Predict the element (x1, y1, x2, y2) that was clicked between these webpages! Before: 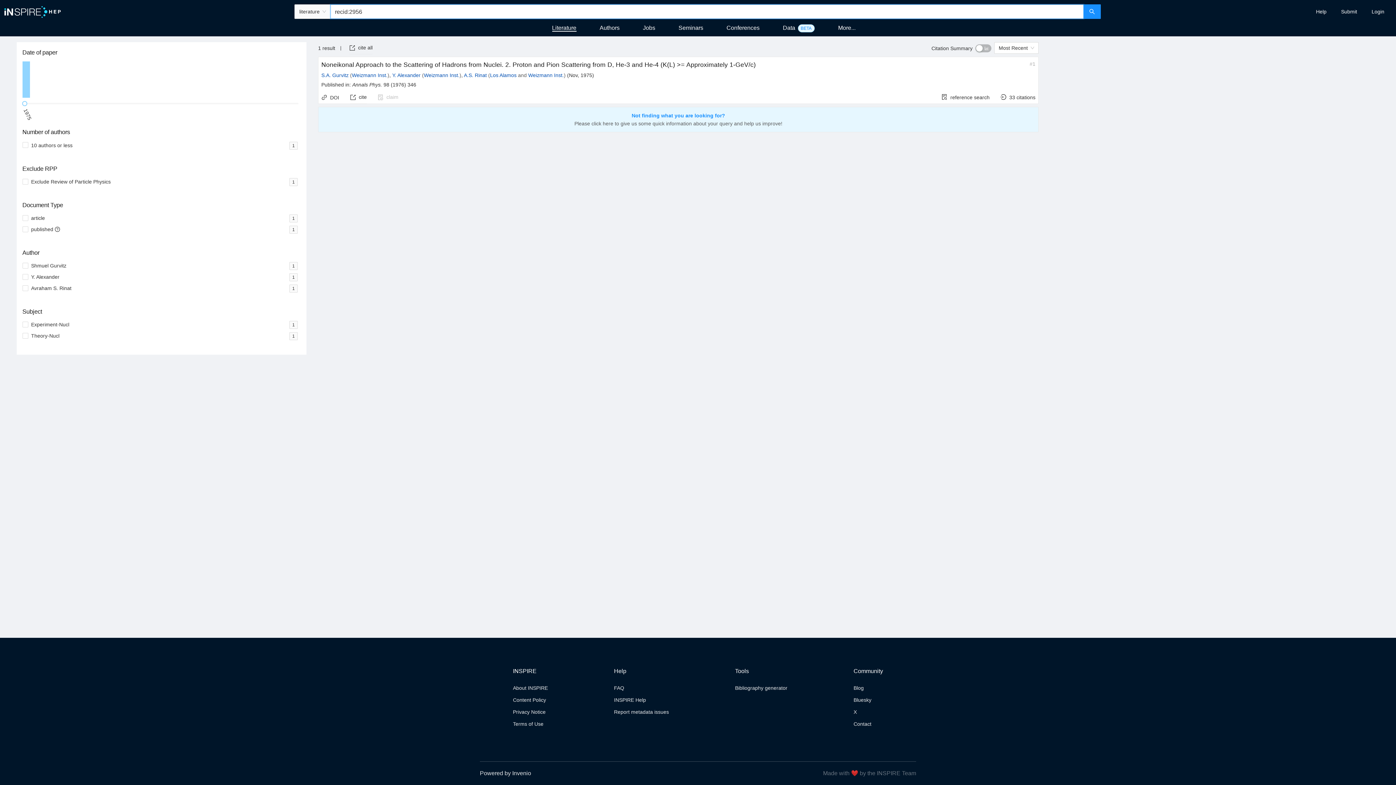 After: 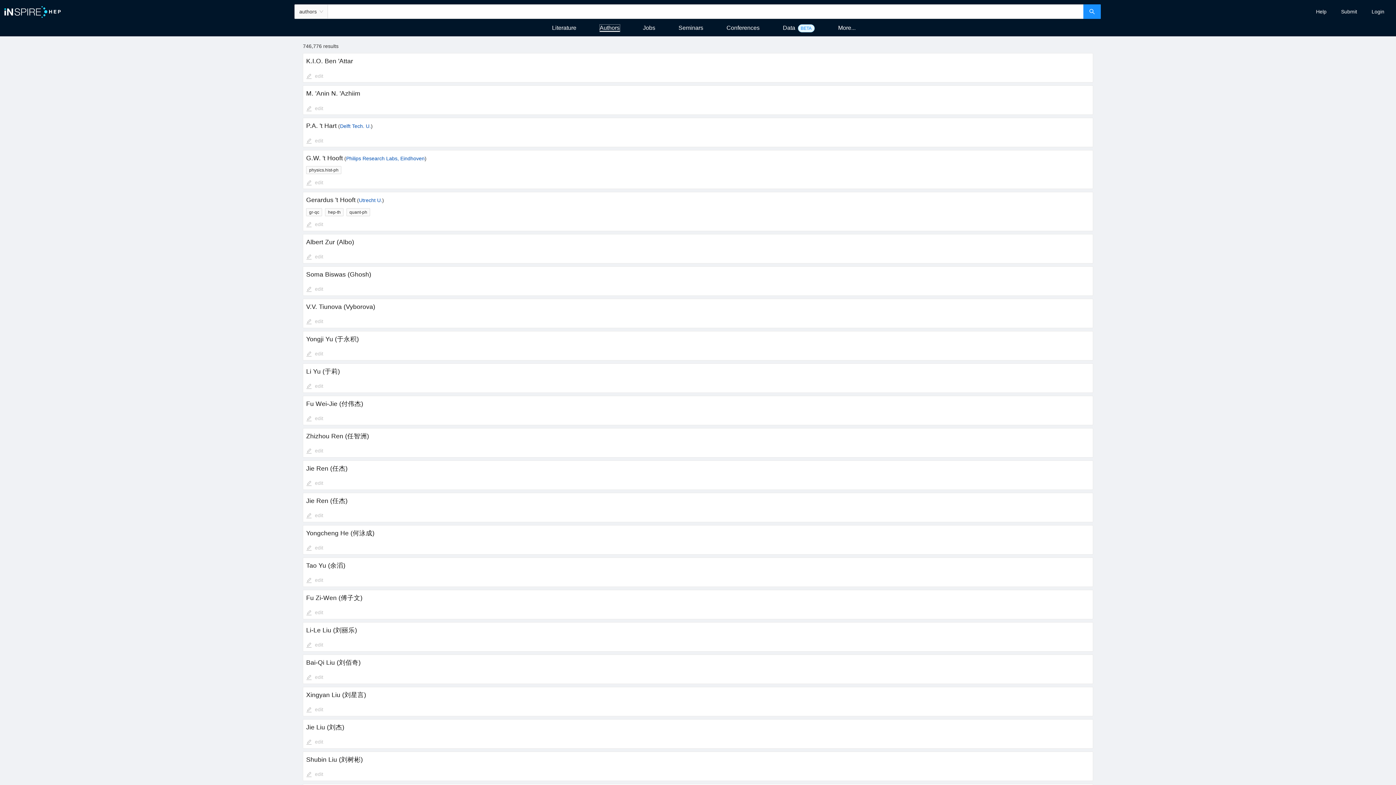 Action: bbox: (599, 24, 619, 30) label: Authors